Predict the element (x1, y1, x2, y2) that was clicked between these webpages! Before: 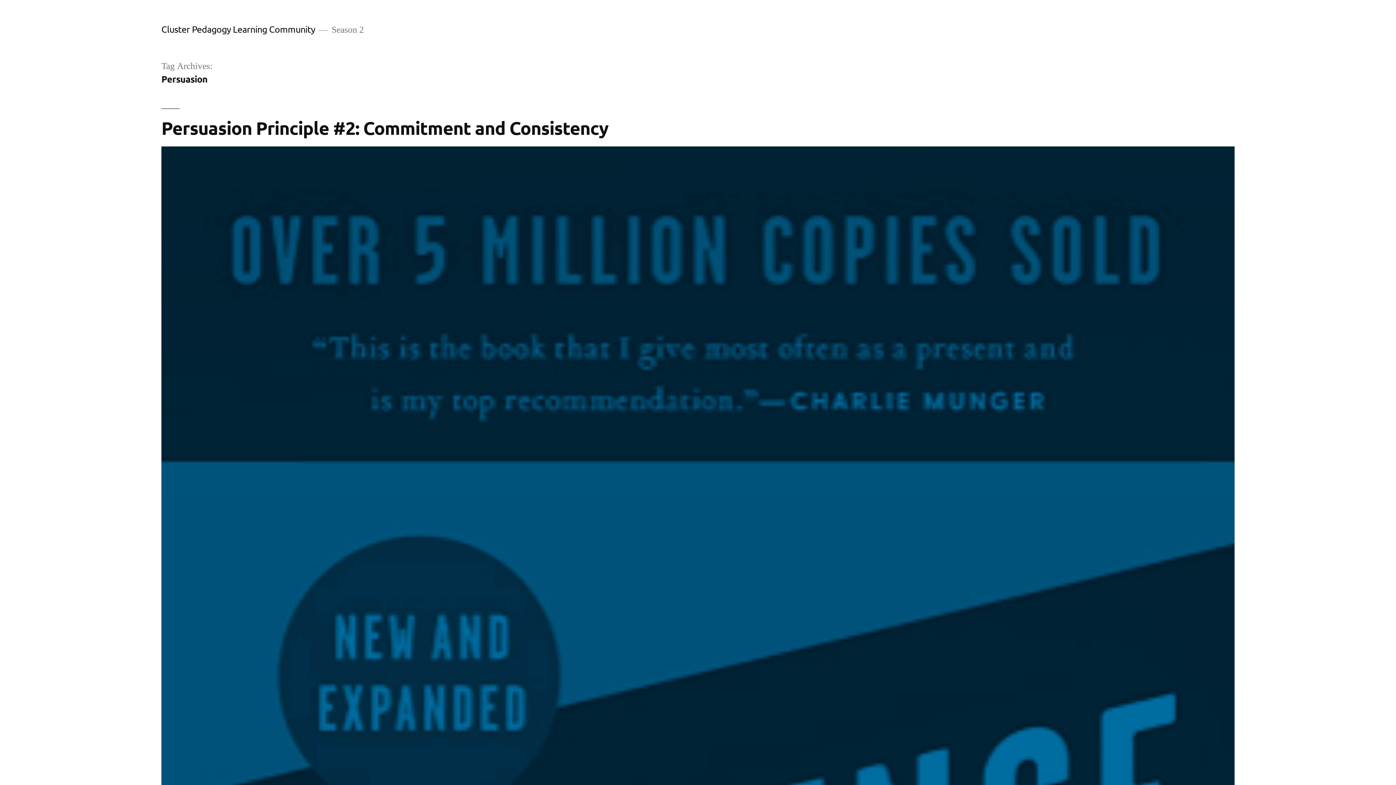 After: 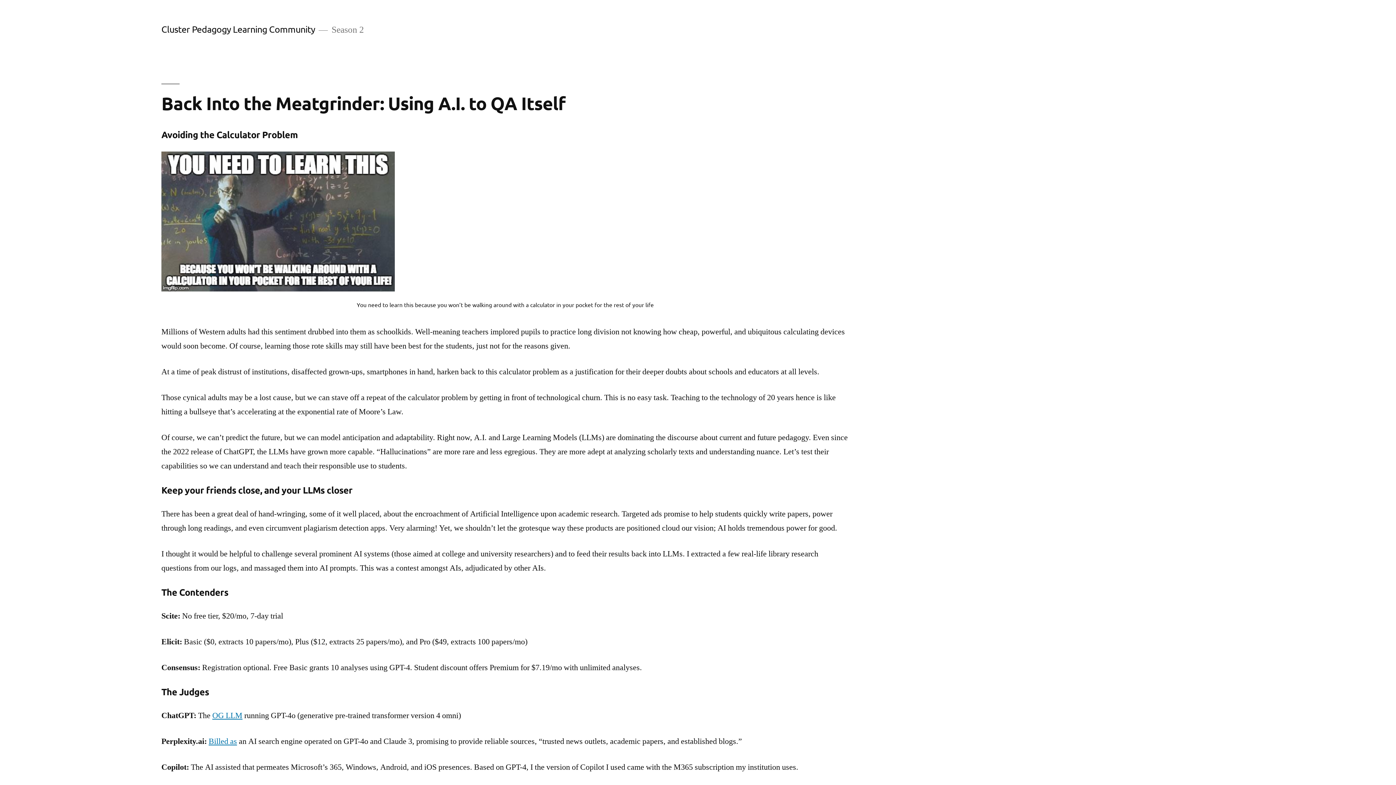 Action: bbox: (161, 23, 315, 34) label: Cluster Pedagogy Learning Community